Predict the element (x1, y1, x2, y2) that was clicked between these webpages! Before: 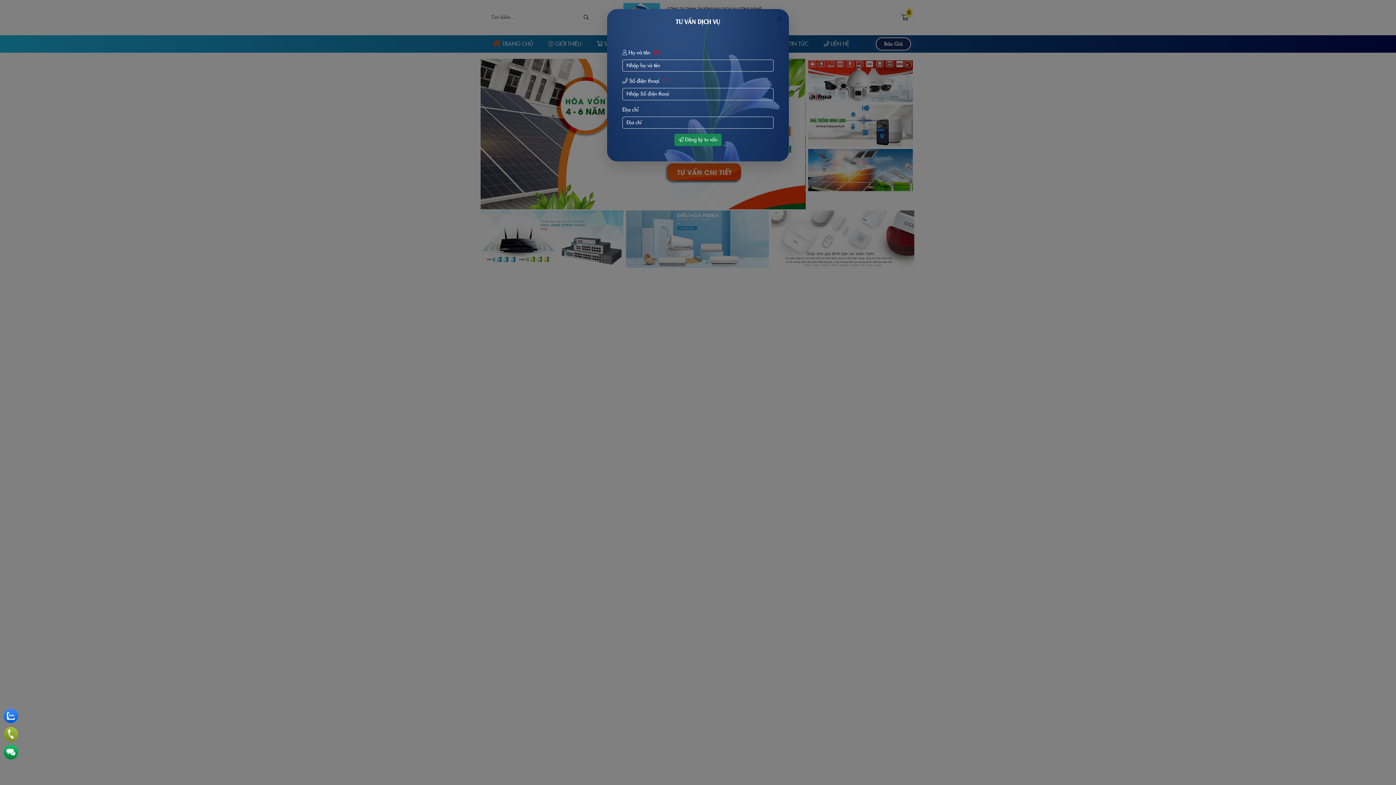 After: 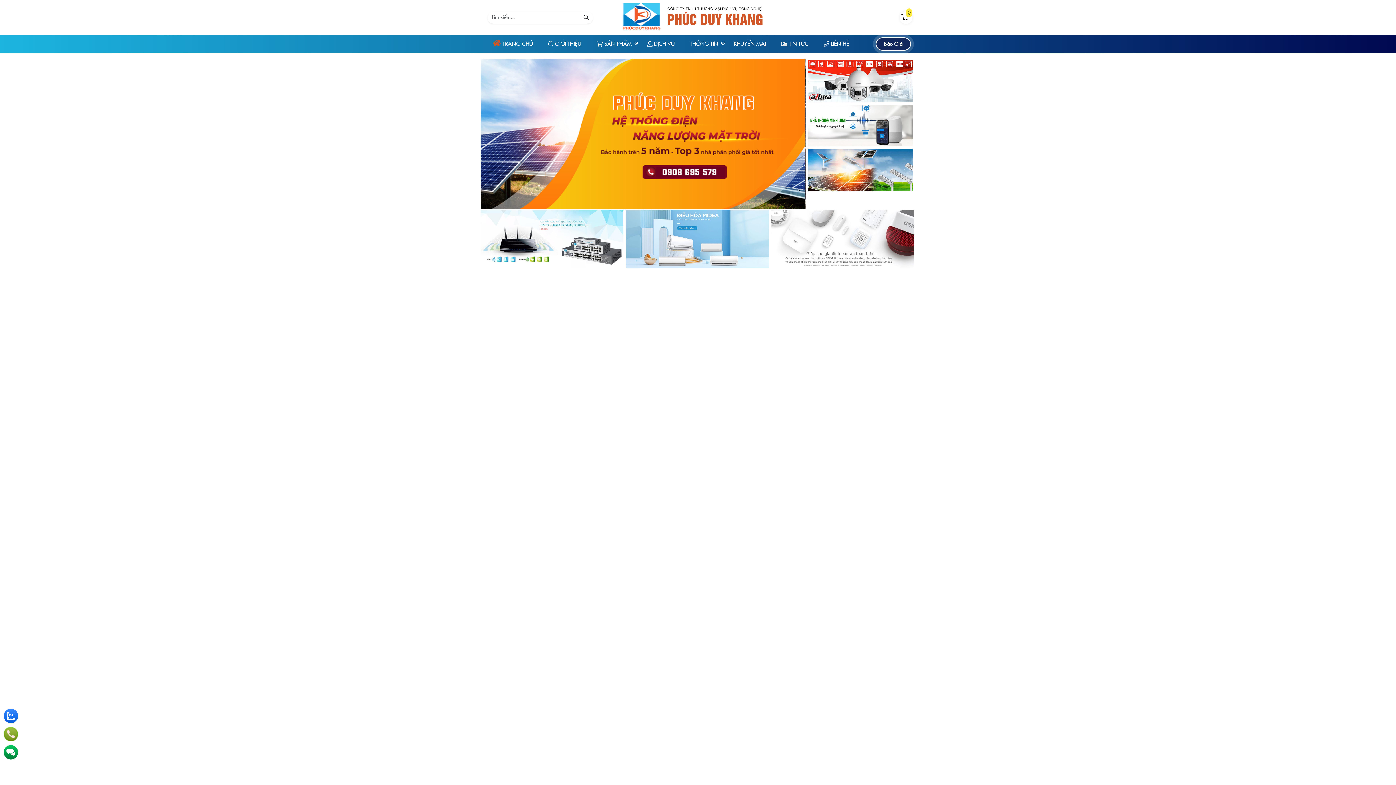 Action: label: Close bbox: (774, 13, 784, 23)